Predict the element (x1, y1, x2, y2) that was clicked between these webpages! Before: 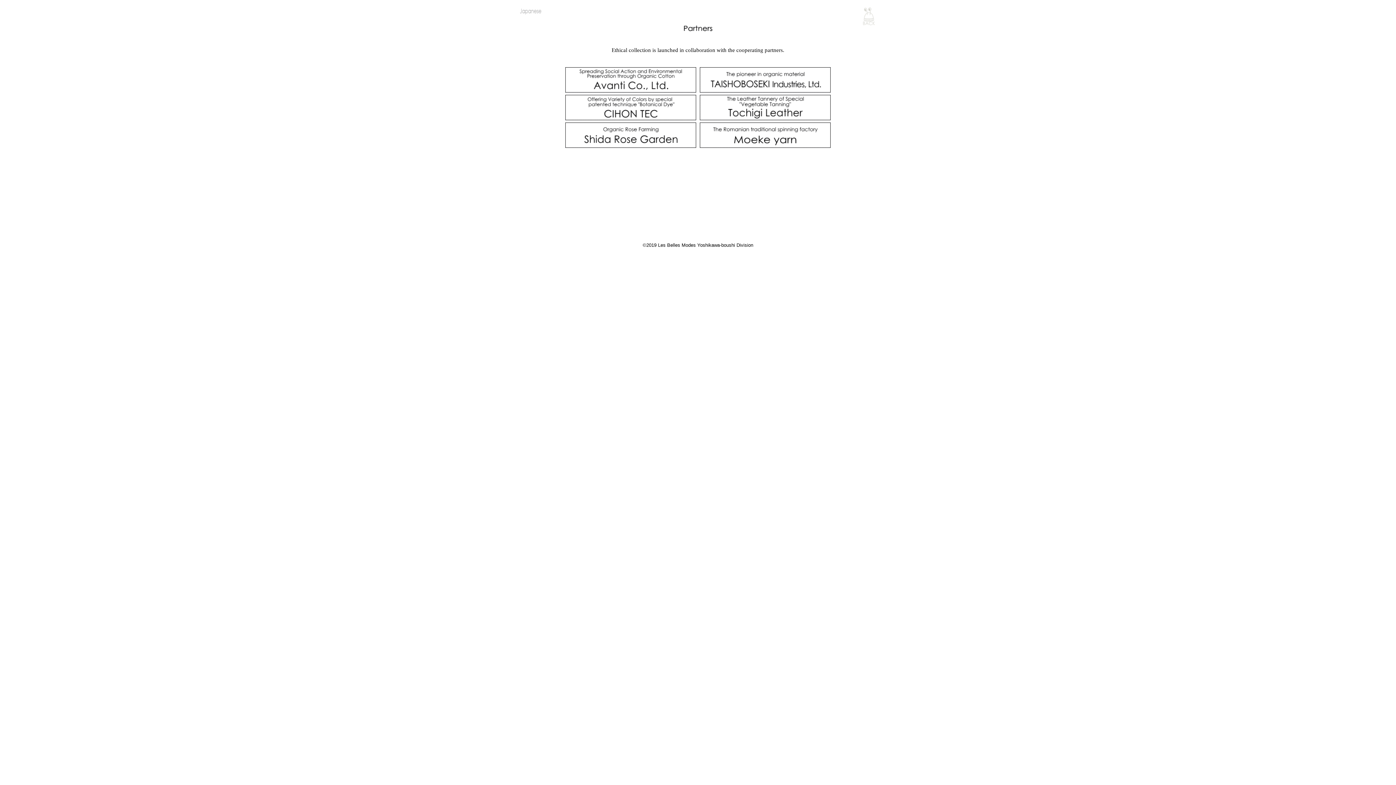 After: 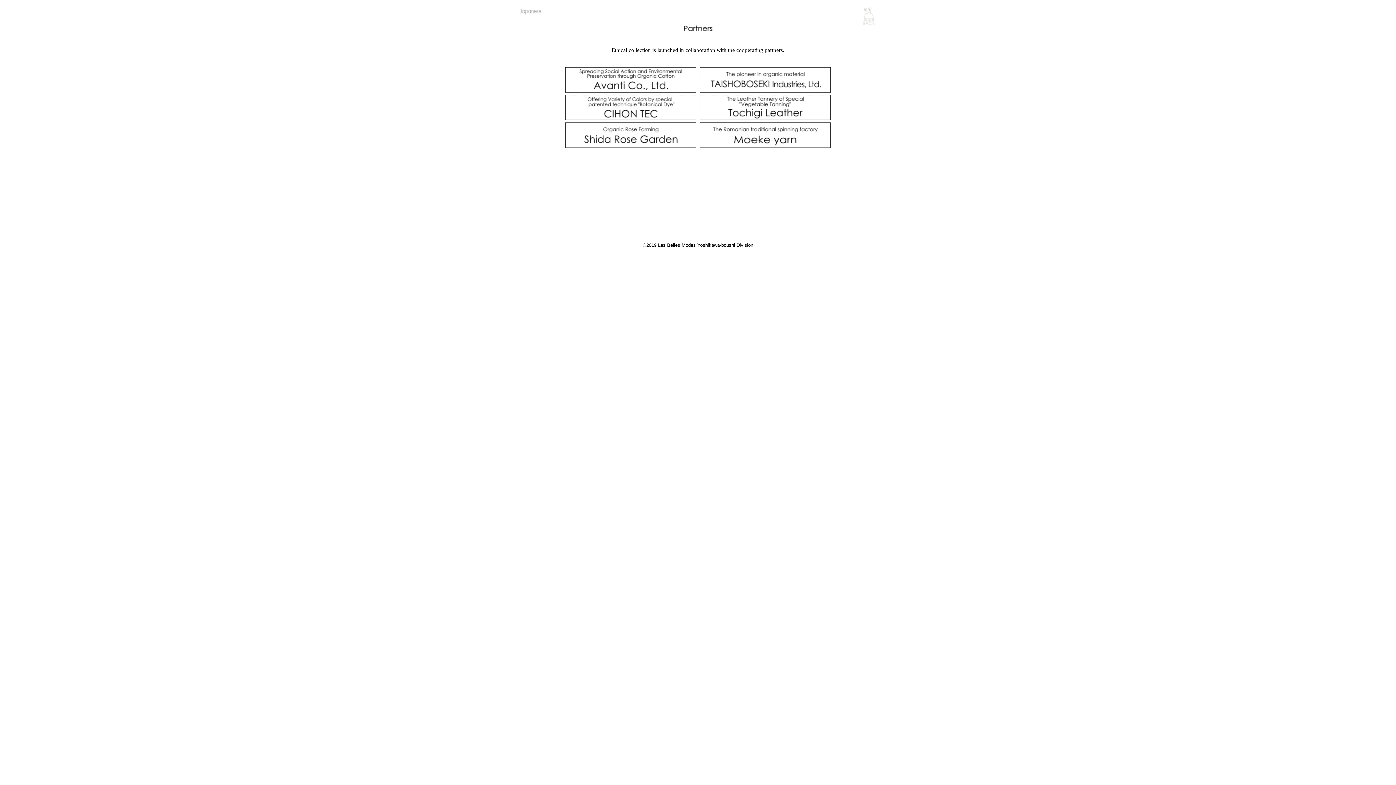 Action: bbox: (565, 150, 696, 177)